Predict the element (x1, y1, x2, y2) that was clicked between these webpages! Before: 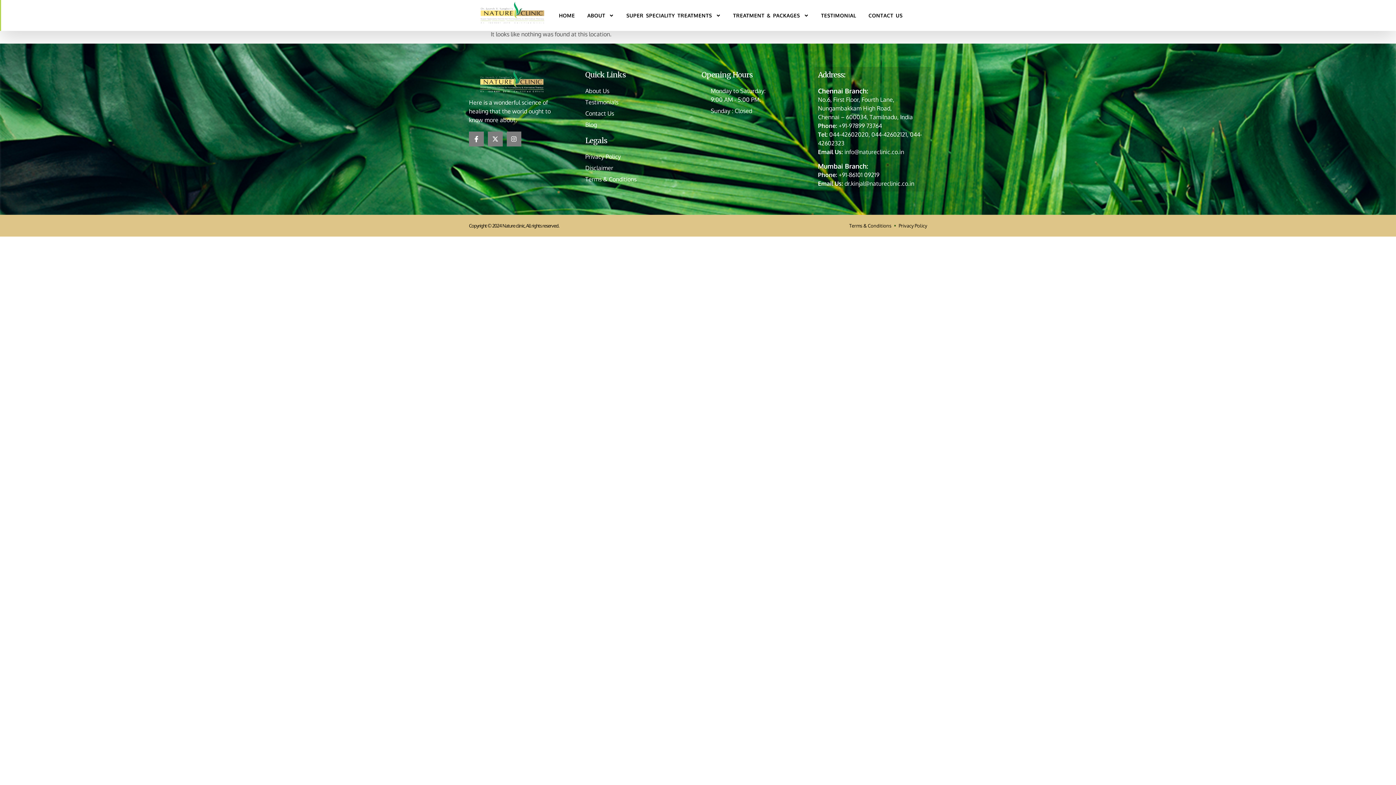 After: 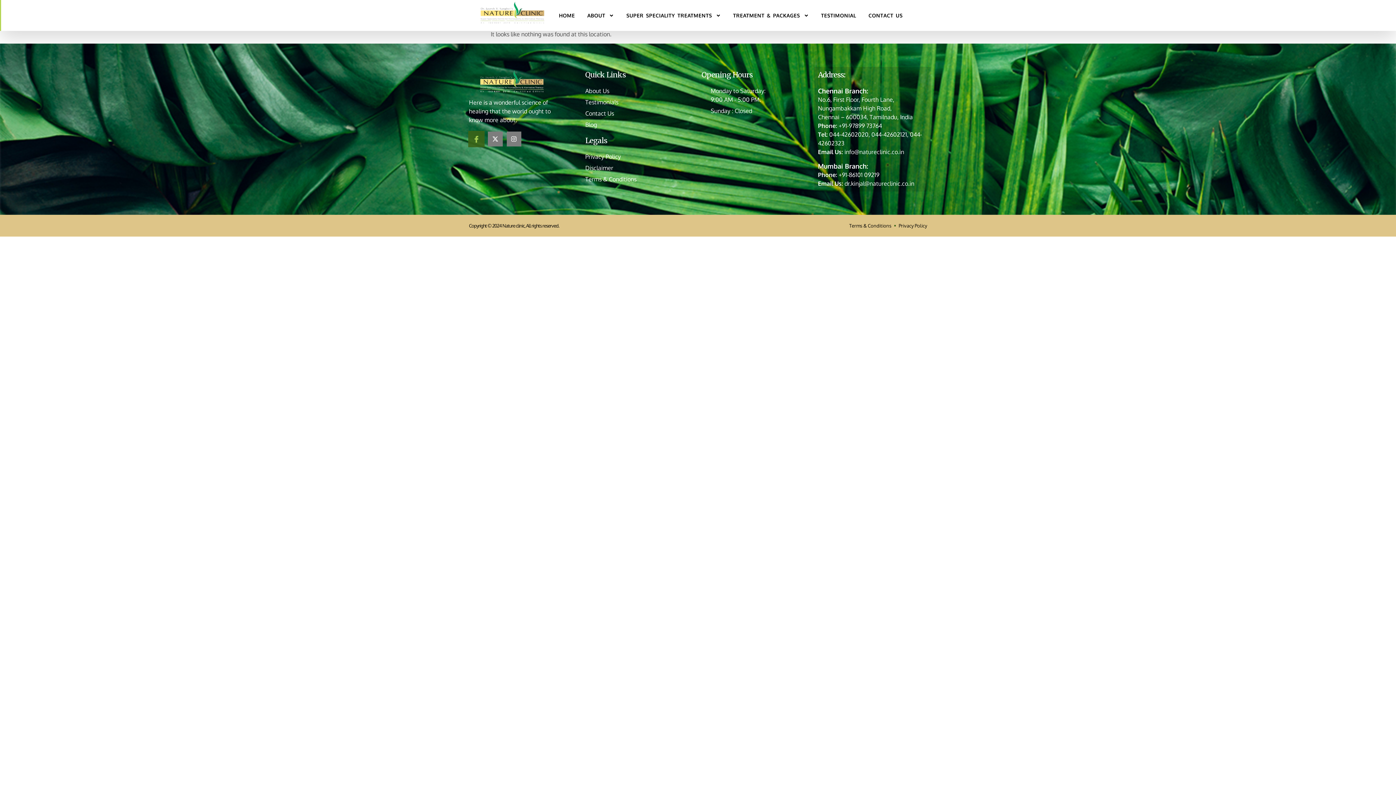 Action: bbox: (469, 131, 483, 146) label: Icon-facebook